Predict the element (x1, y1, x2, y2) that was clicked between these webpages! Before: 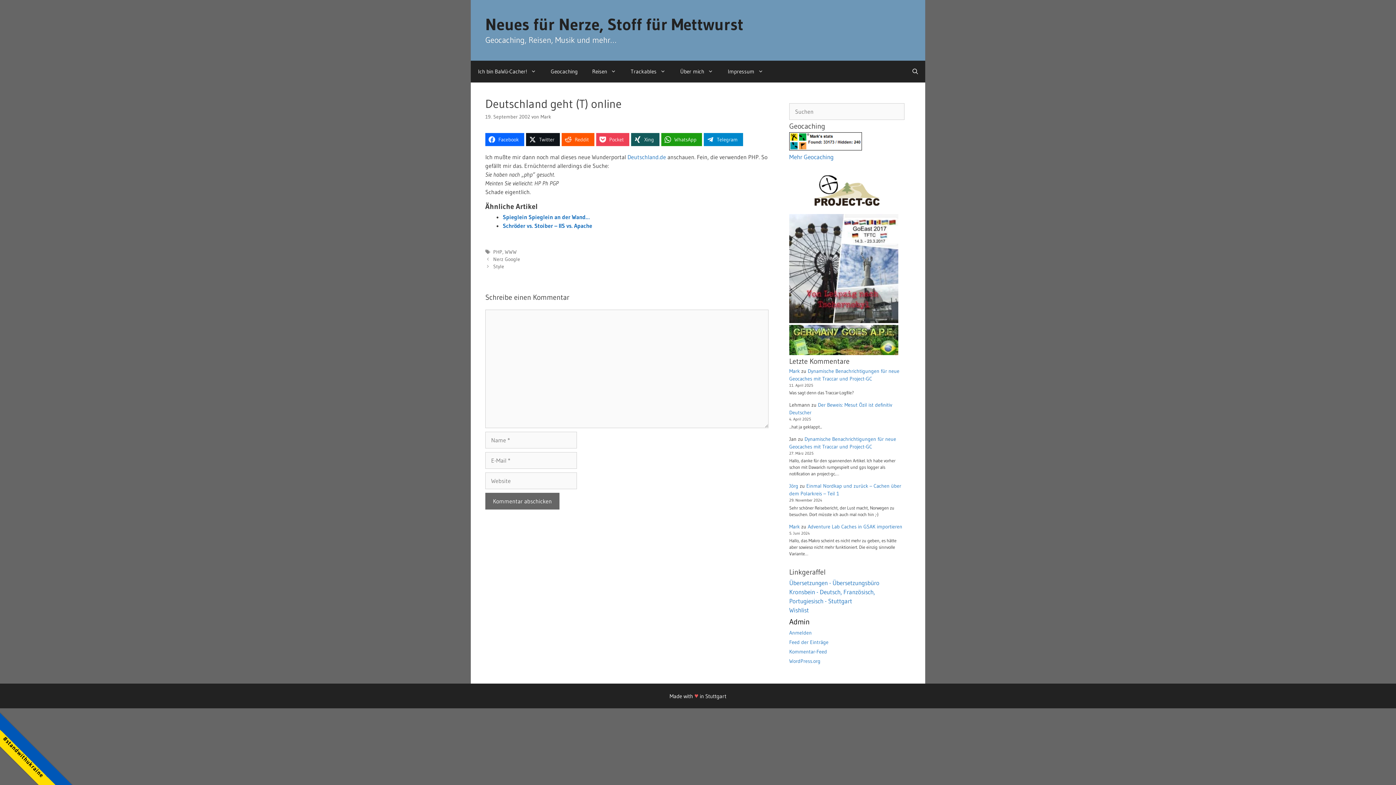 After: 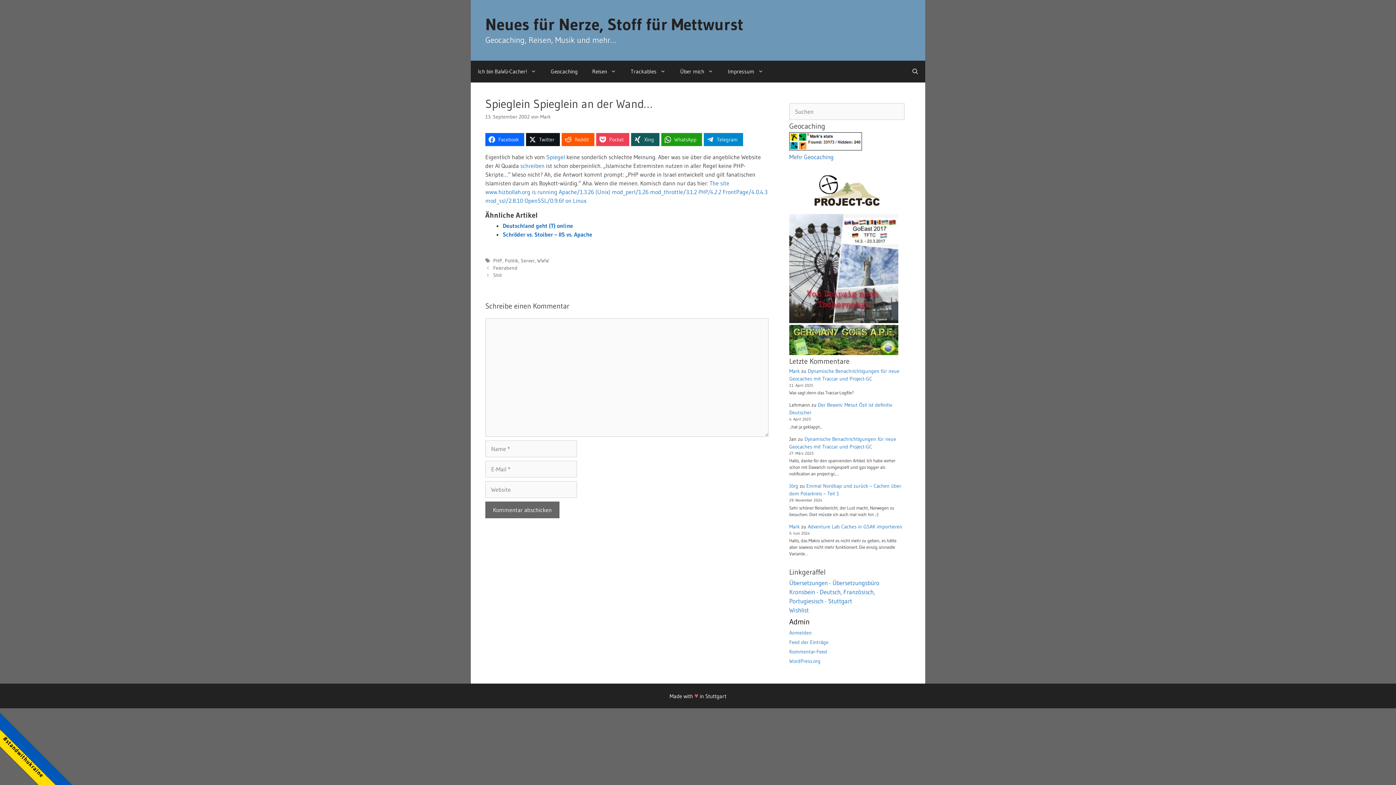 Action: bbox: (502, 213, 589, 220) label: Spieglein Spieglein an der Wand…